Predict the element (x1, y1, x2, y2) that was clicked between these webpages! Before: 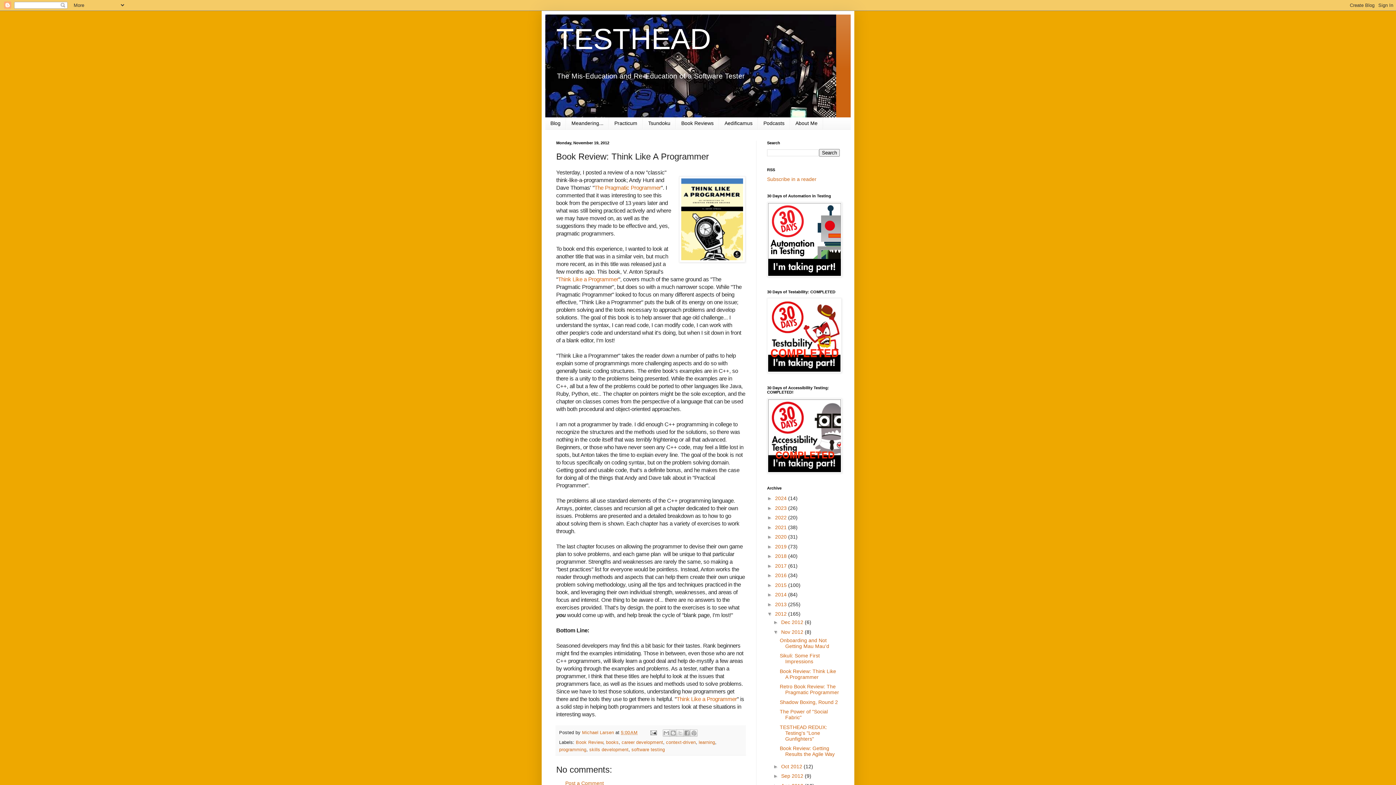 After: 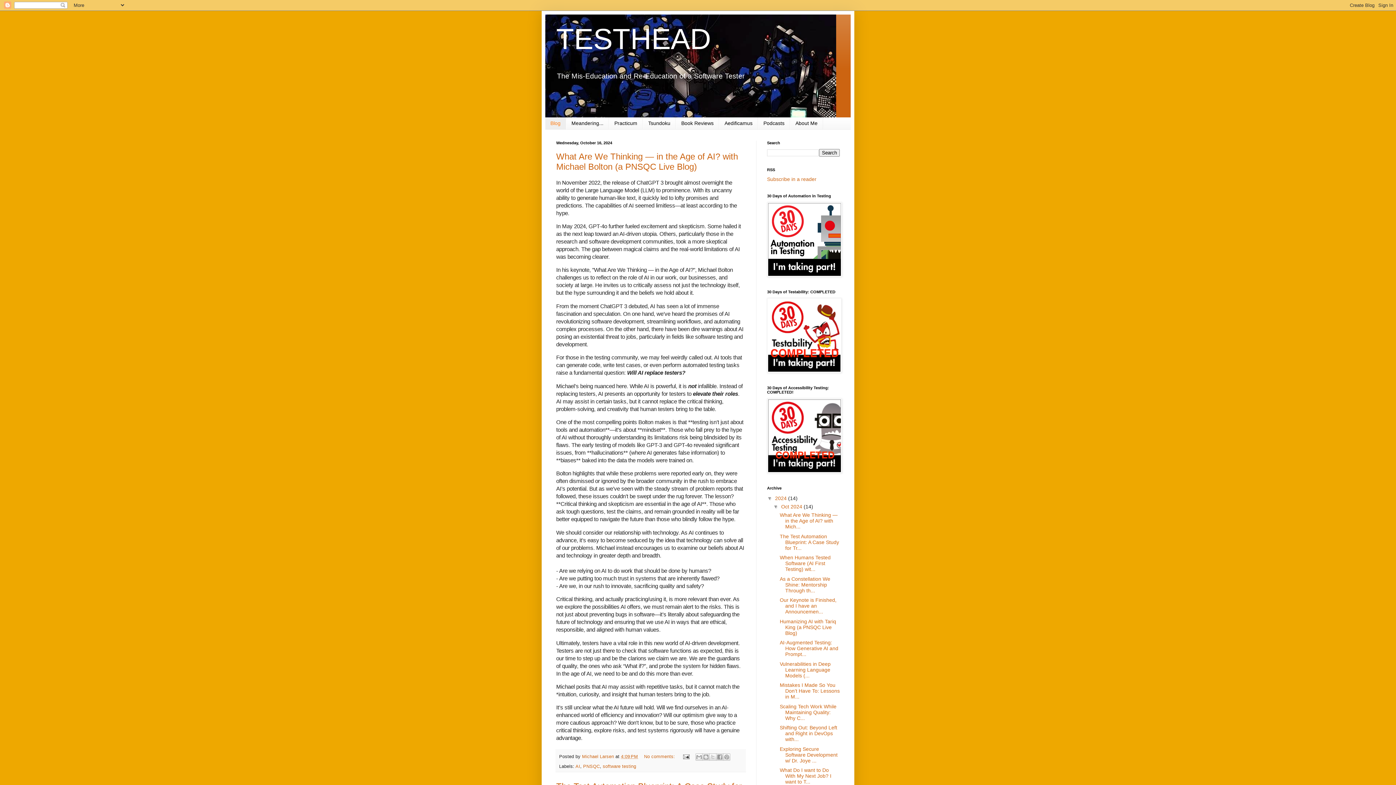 Action: bbox: (545, 117, 566, 129) label: Blog